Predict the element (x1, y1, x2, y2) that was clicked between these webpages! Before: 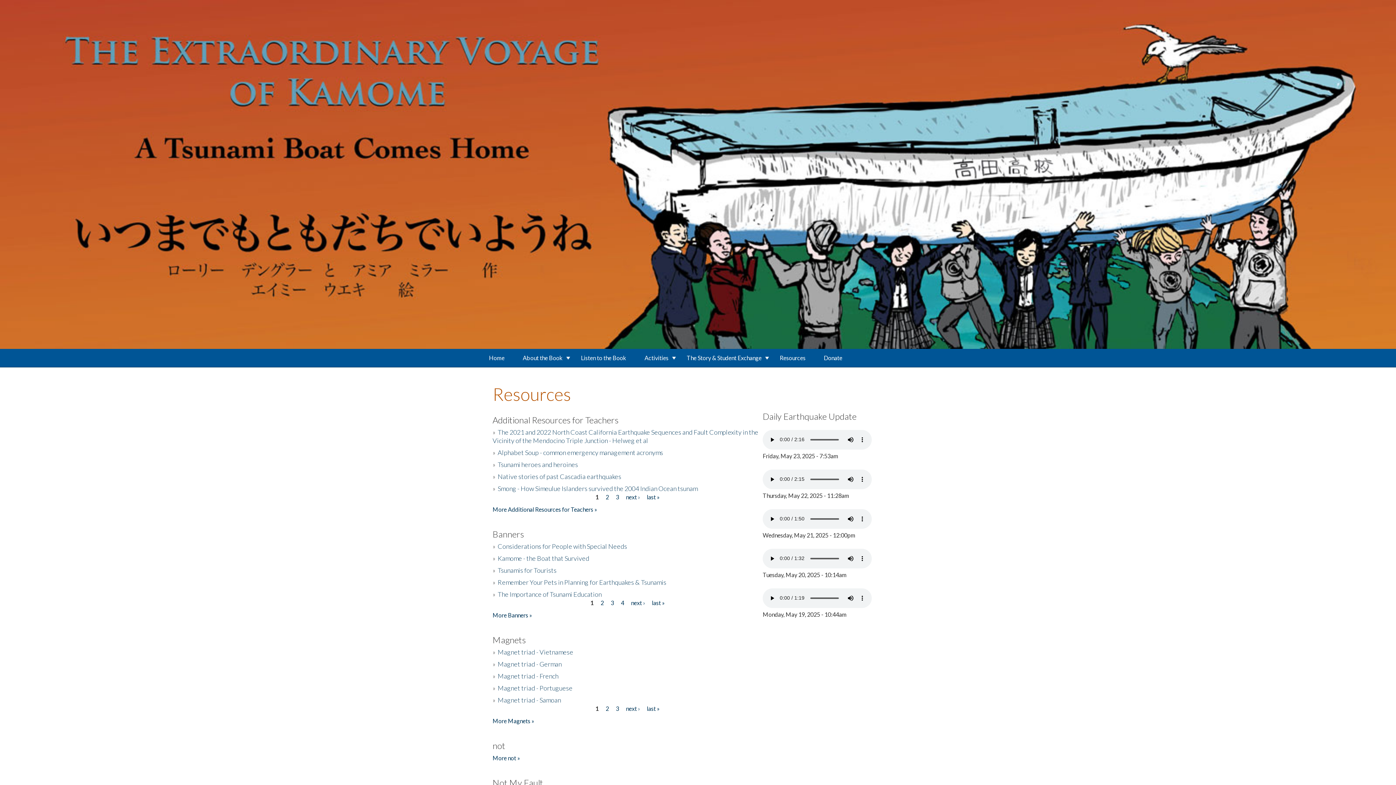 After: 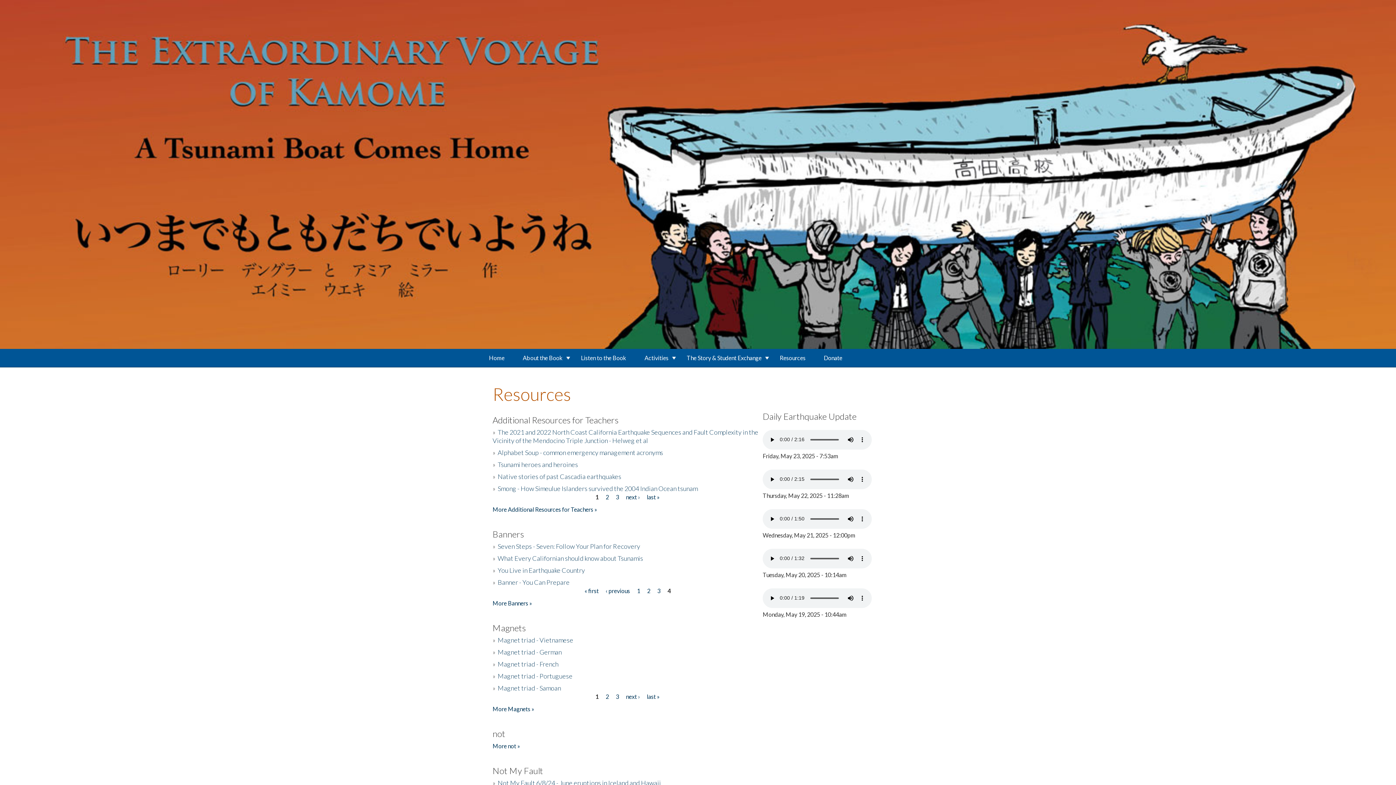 Action: label: 4 bbox: (621, 599, 624, 606)